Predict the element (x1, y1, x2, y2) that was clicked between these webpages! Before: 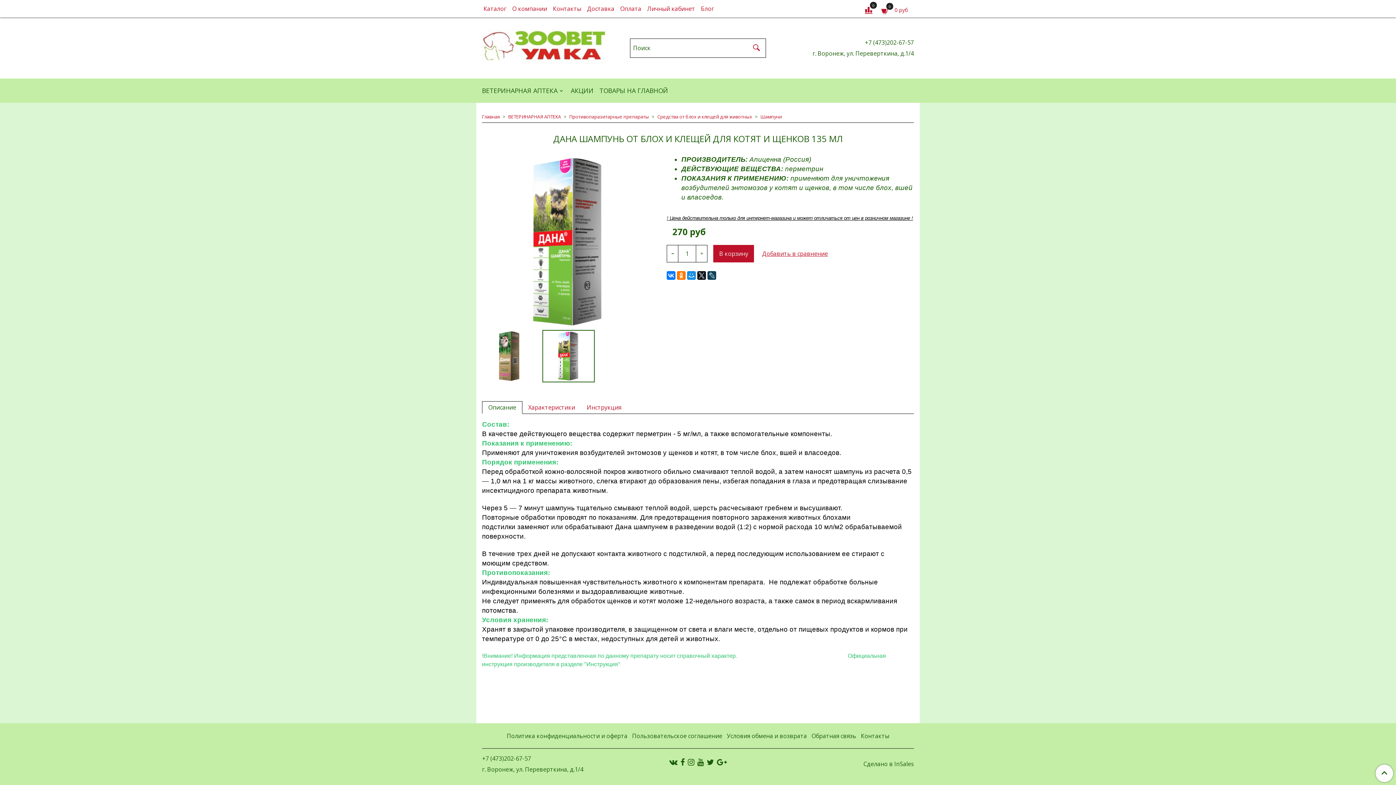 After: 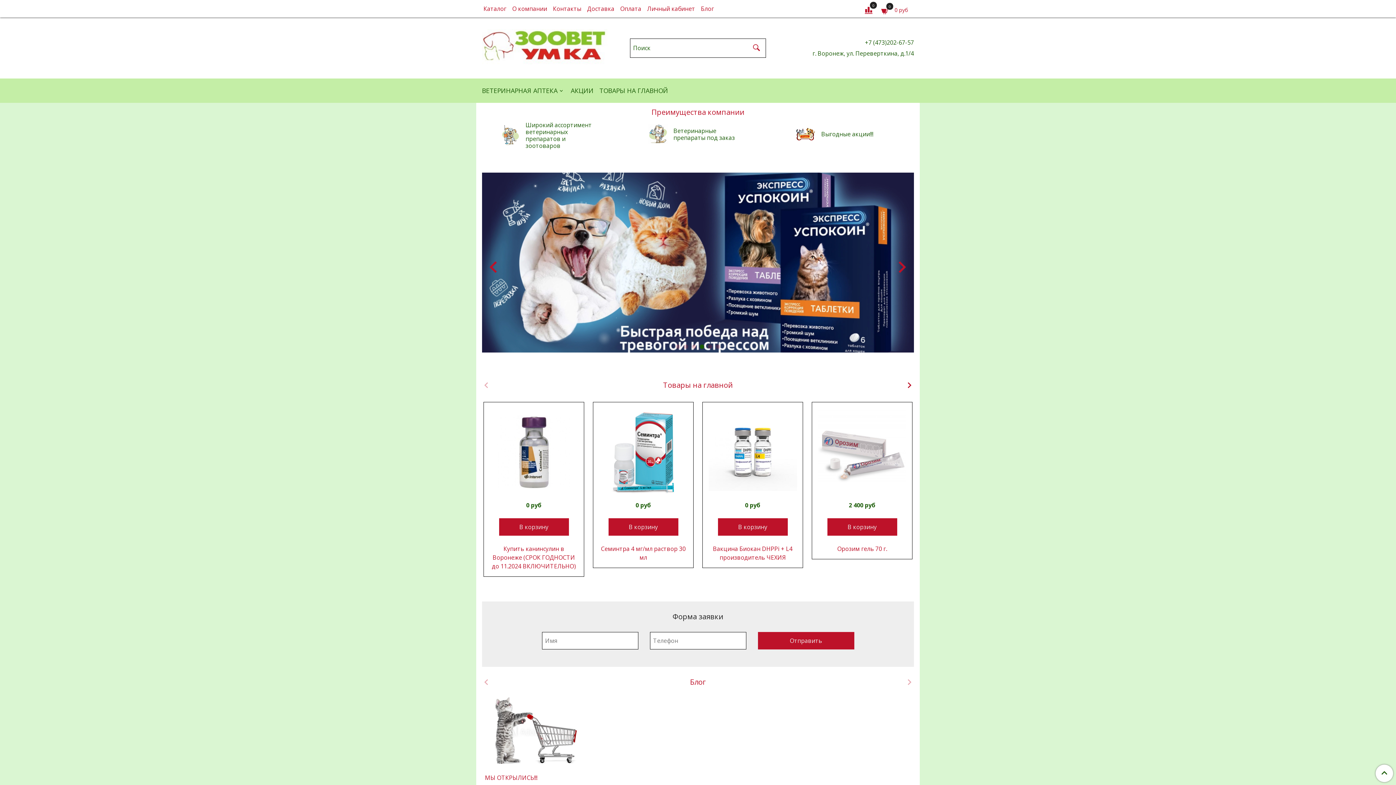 Action: bbox: (482, 37, 608, 54)